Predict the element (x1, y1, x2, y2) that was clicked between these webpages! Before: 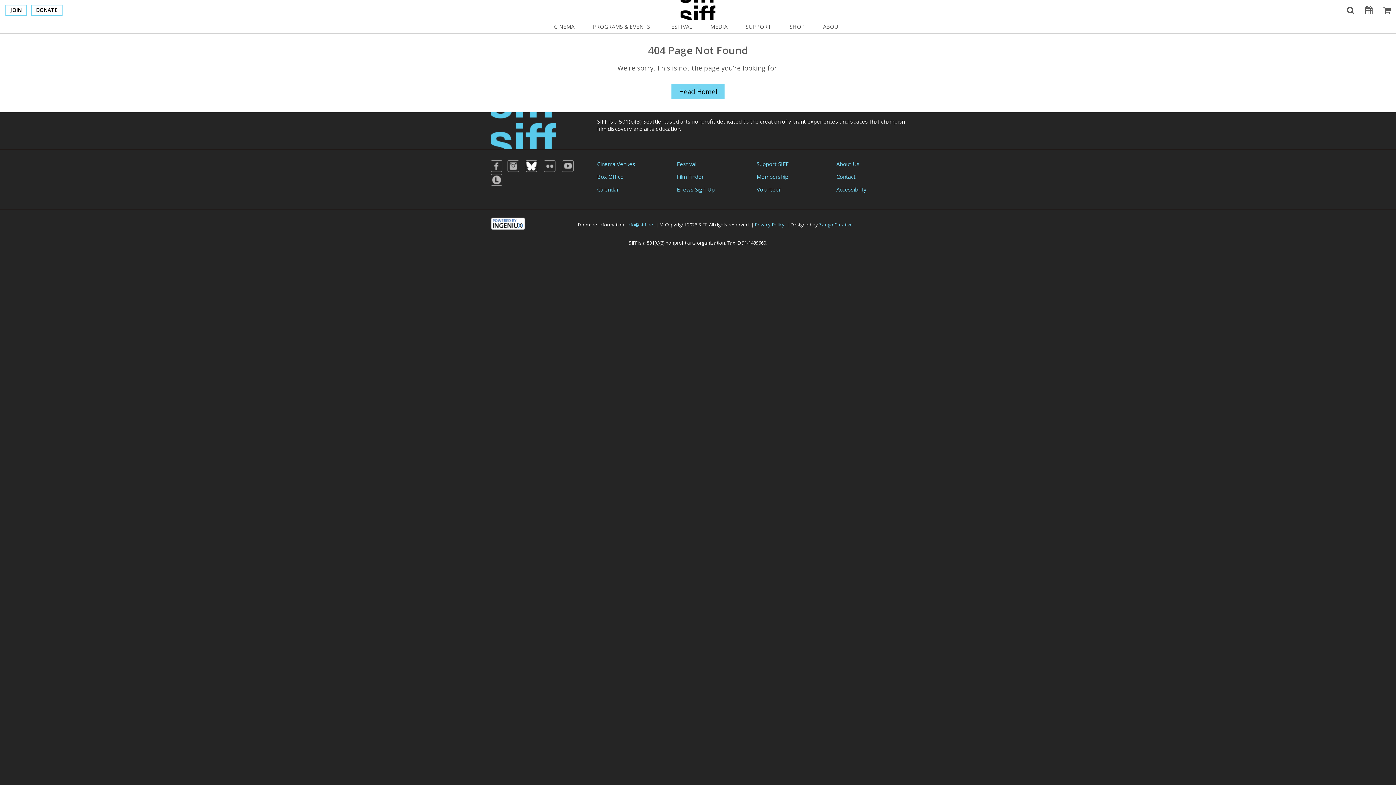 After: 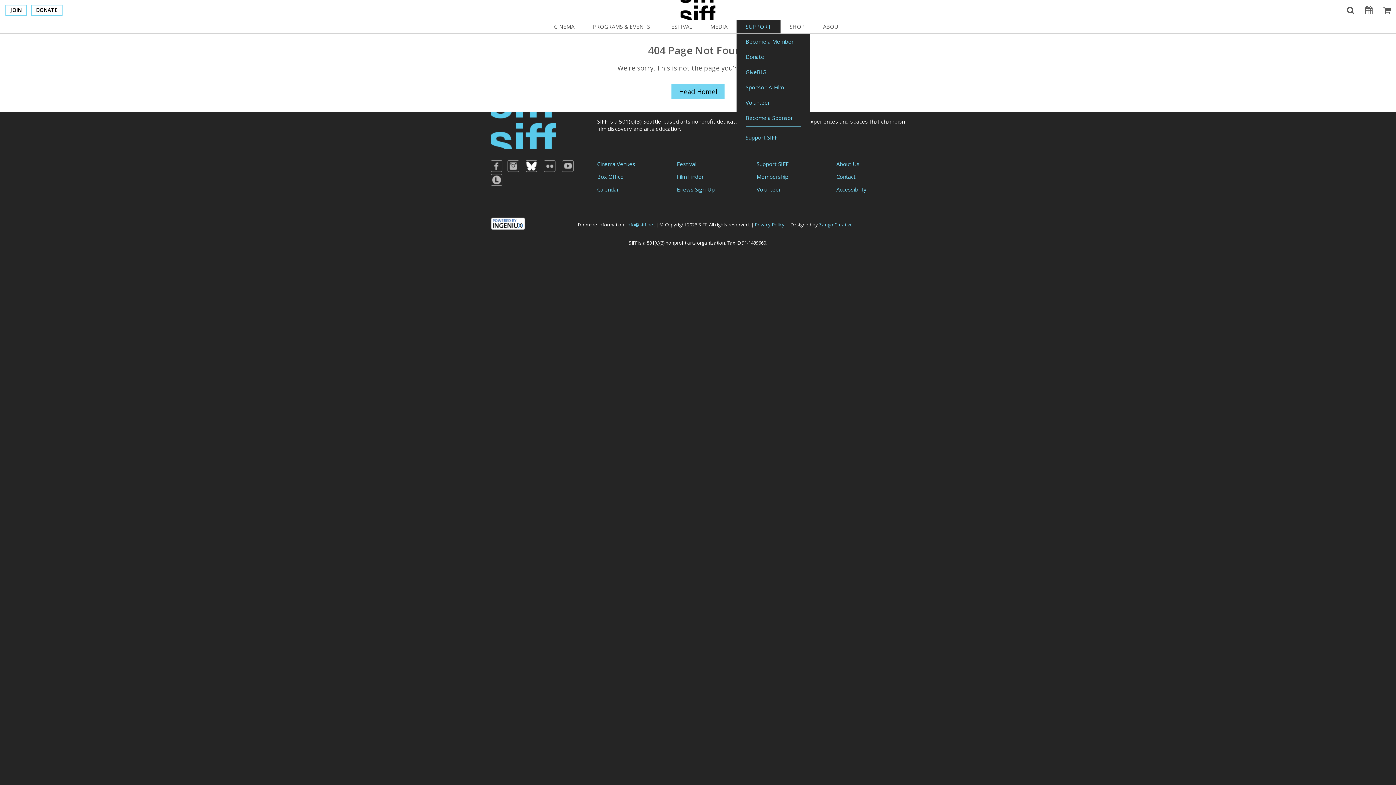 Action: label: SUPPORT bbox: (736, 19, 780, 33)